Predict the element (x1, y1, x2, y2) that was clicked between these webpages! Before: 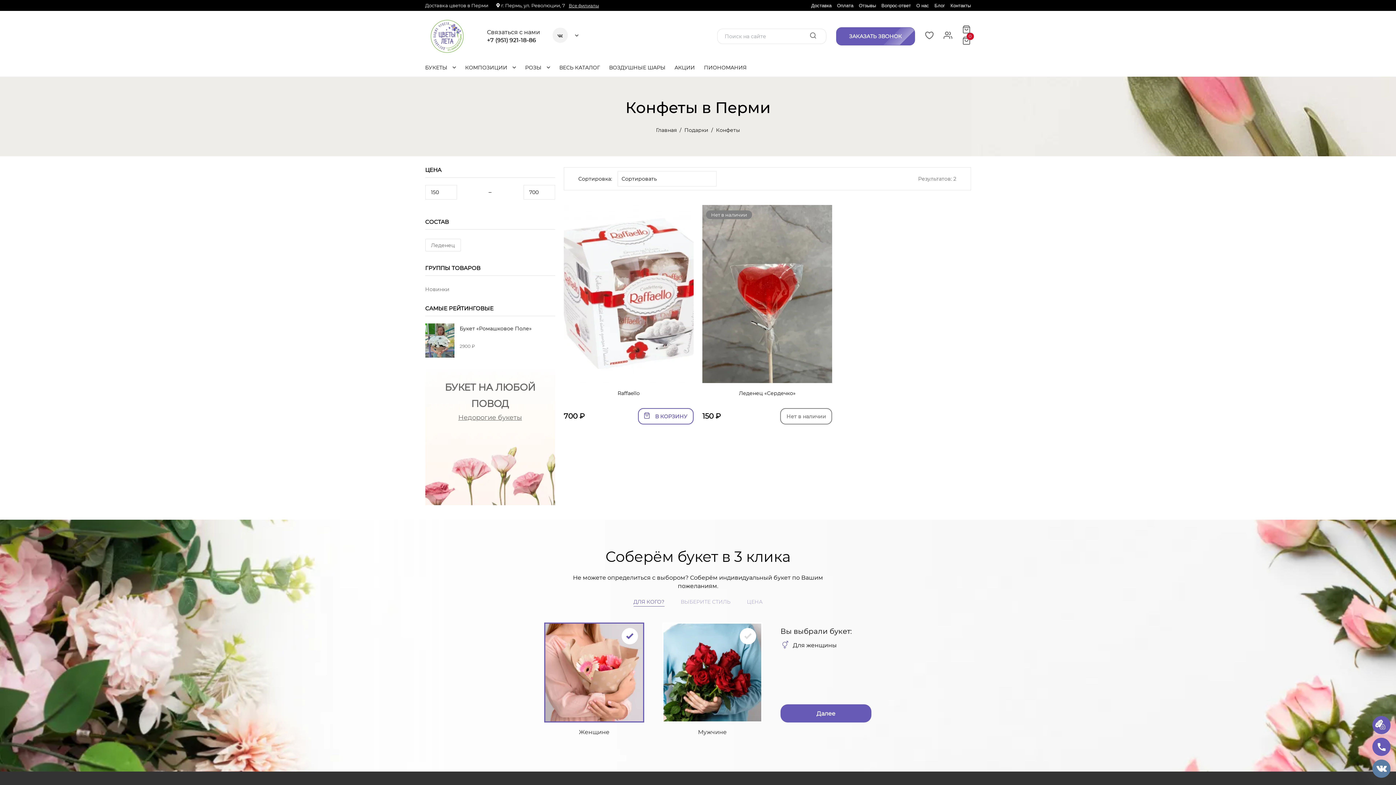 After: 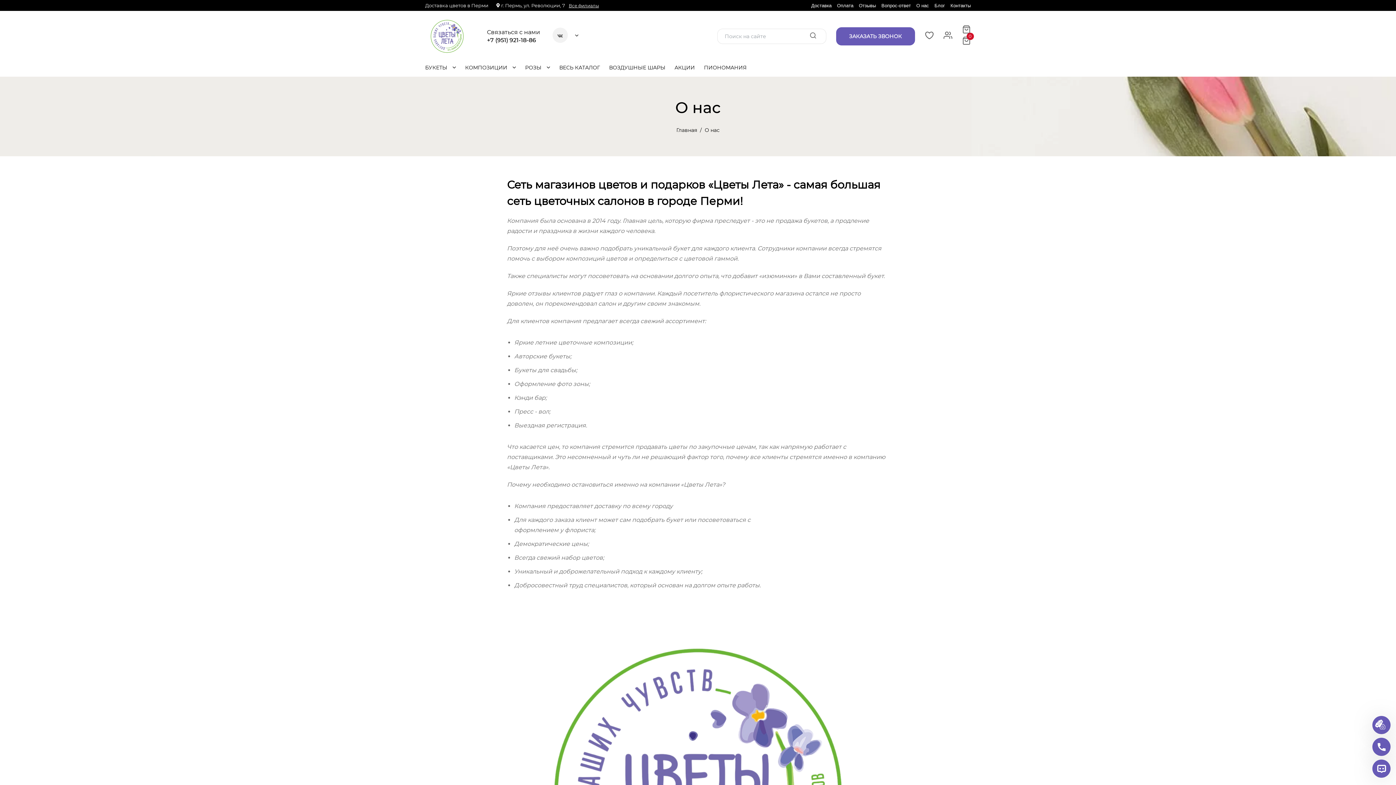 Action: label: О нас bbox: (916, 2, 929, 9)